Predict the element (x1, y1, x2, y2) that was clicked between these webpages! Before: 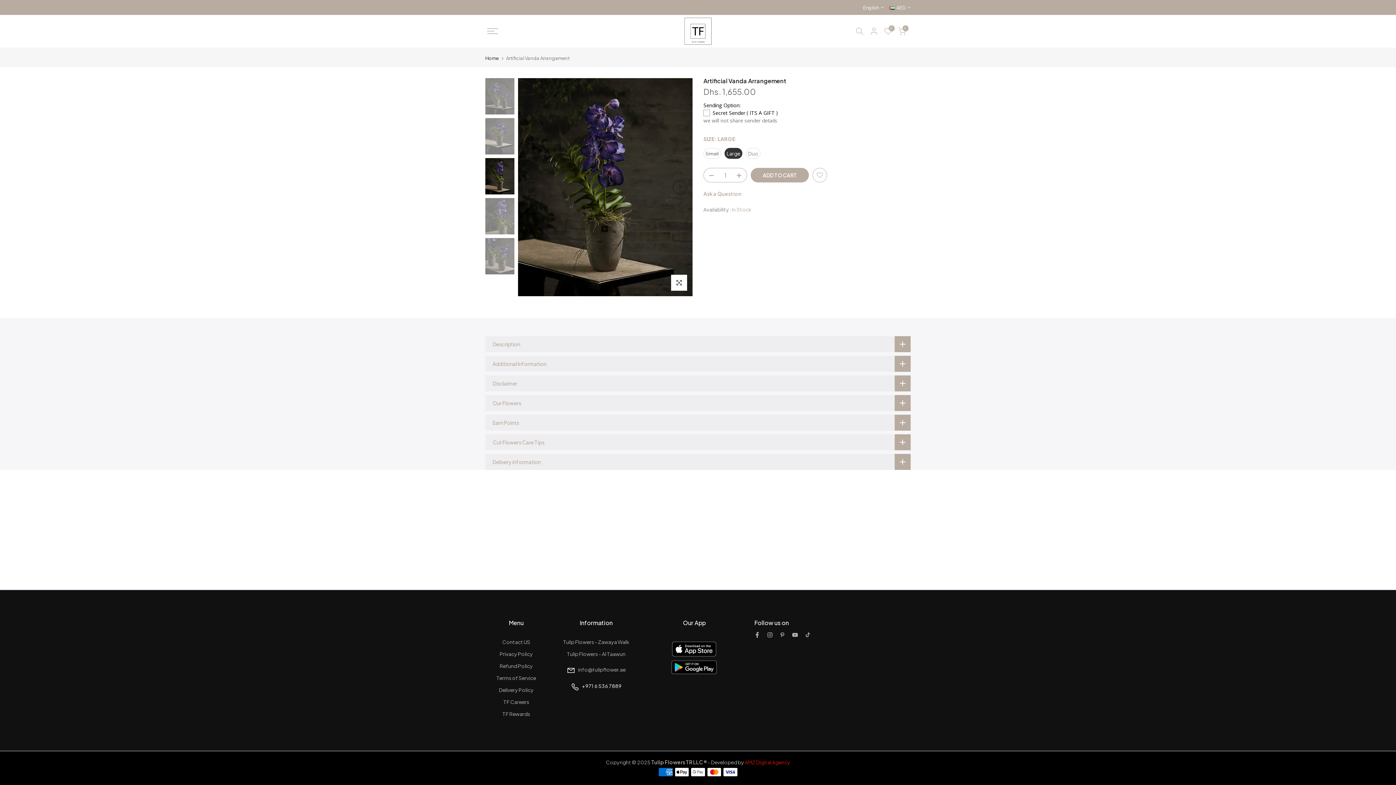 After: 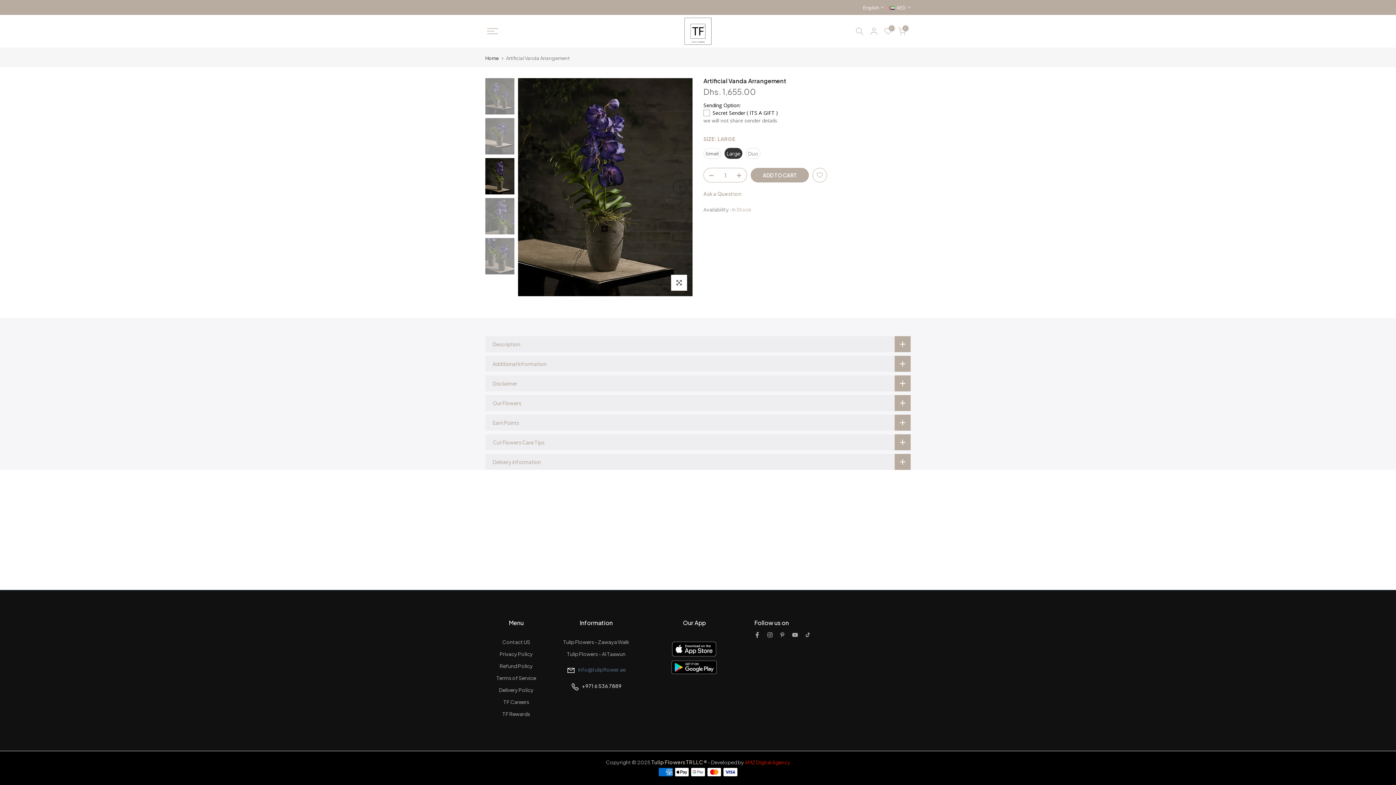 Action: label: info@tulipflower.ae bbox: (578, 666, 625, 673)